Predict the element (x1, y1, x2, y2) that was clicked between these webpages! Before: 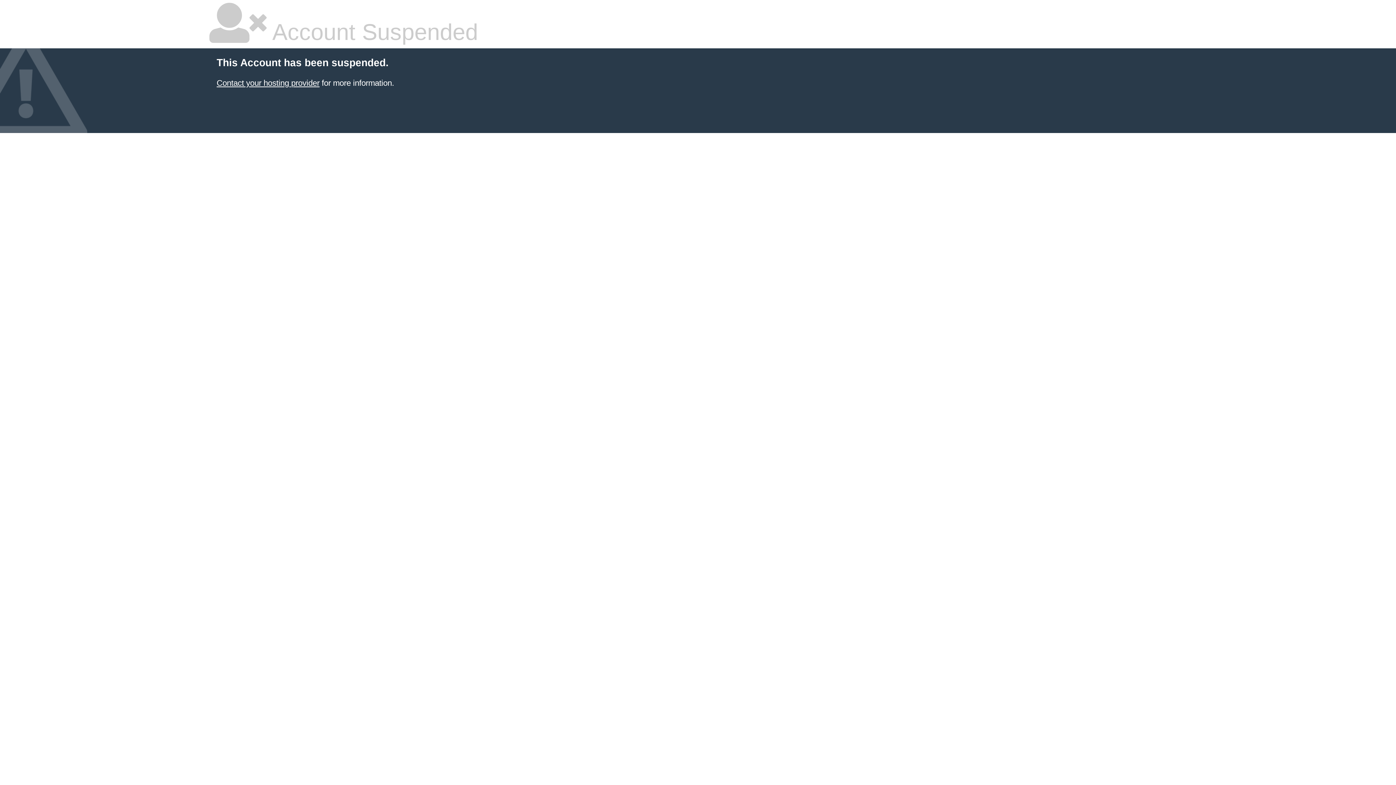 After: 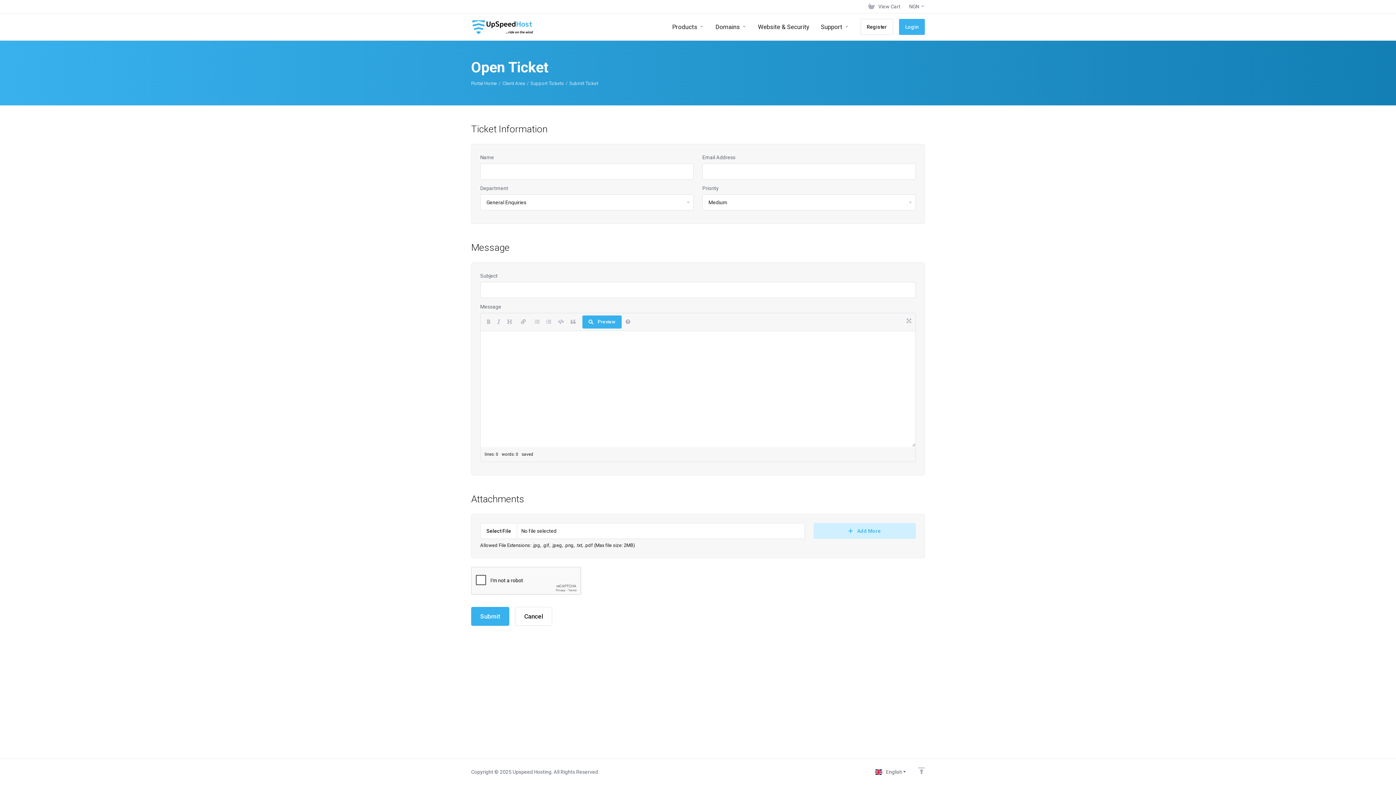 Action: label: Contact your hosting provider bbox: (216, 78, 319, 87)